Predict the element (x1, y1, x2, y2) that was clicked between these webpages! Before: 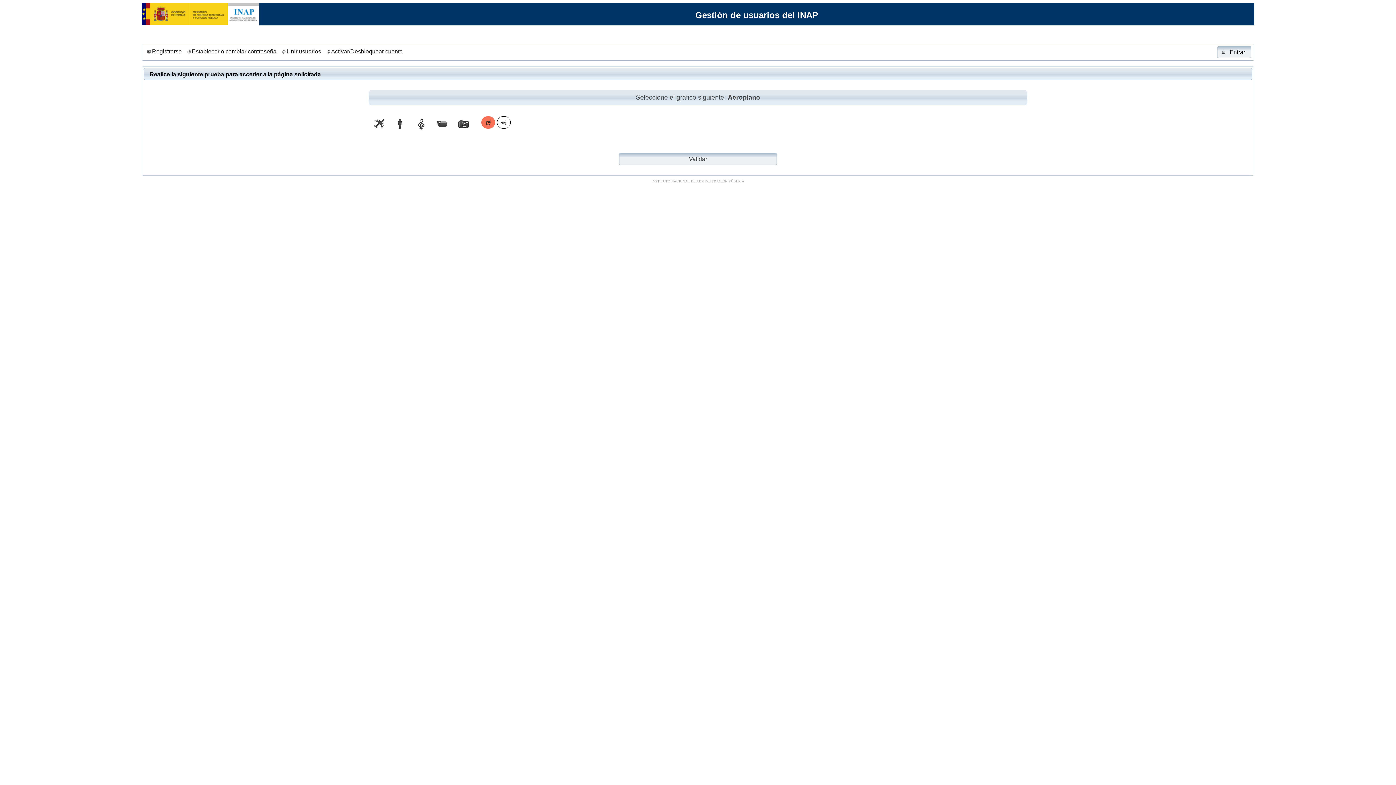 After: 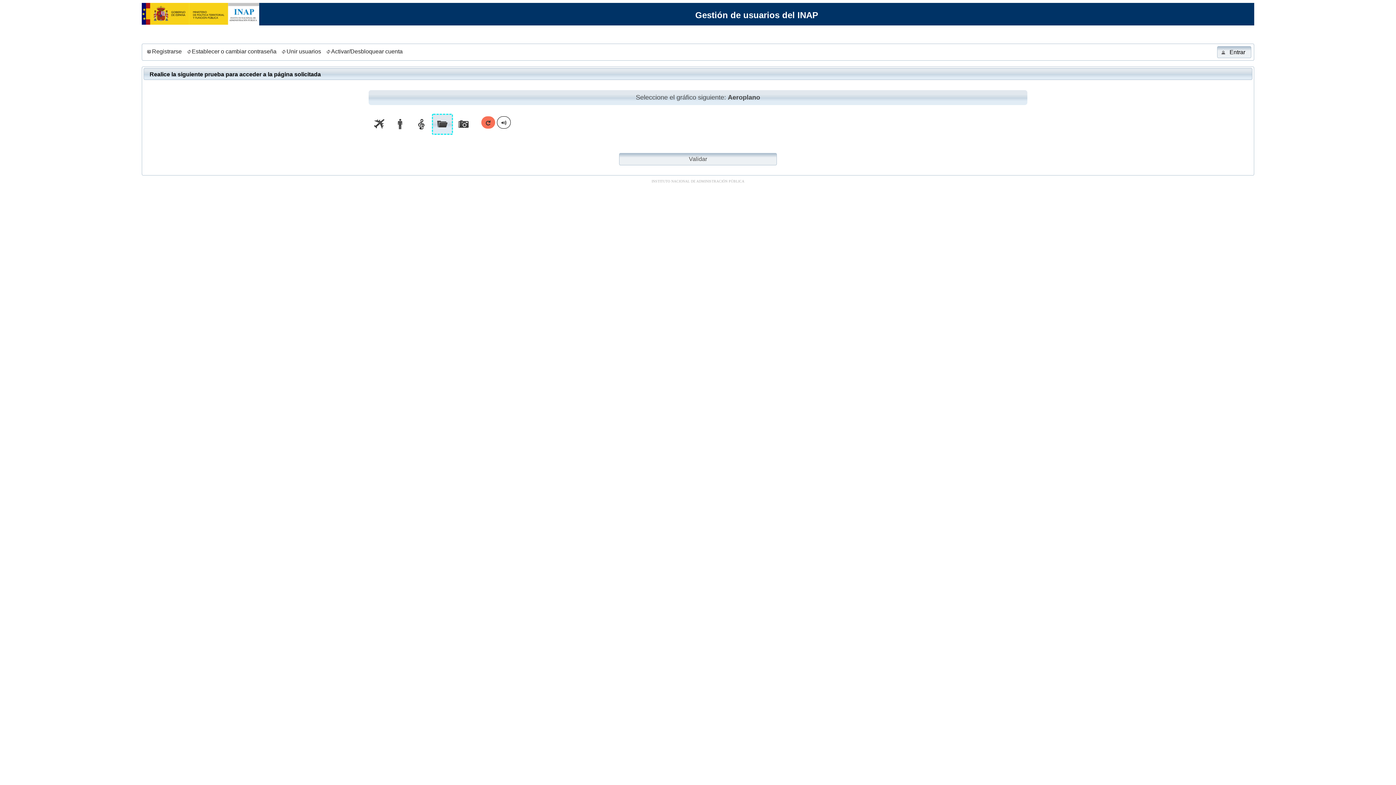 Action: bbox: (436, 125, 448, 131)